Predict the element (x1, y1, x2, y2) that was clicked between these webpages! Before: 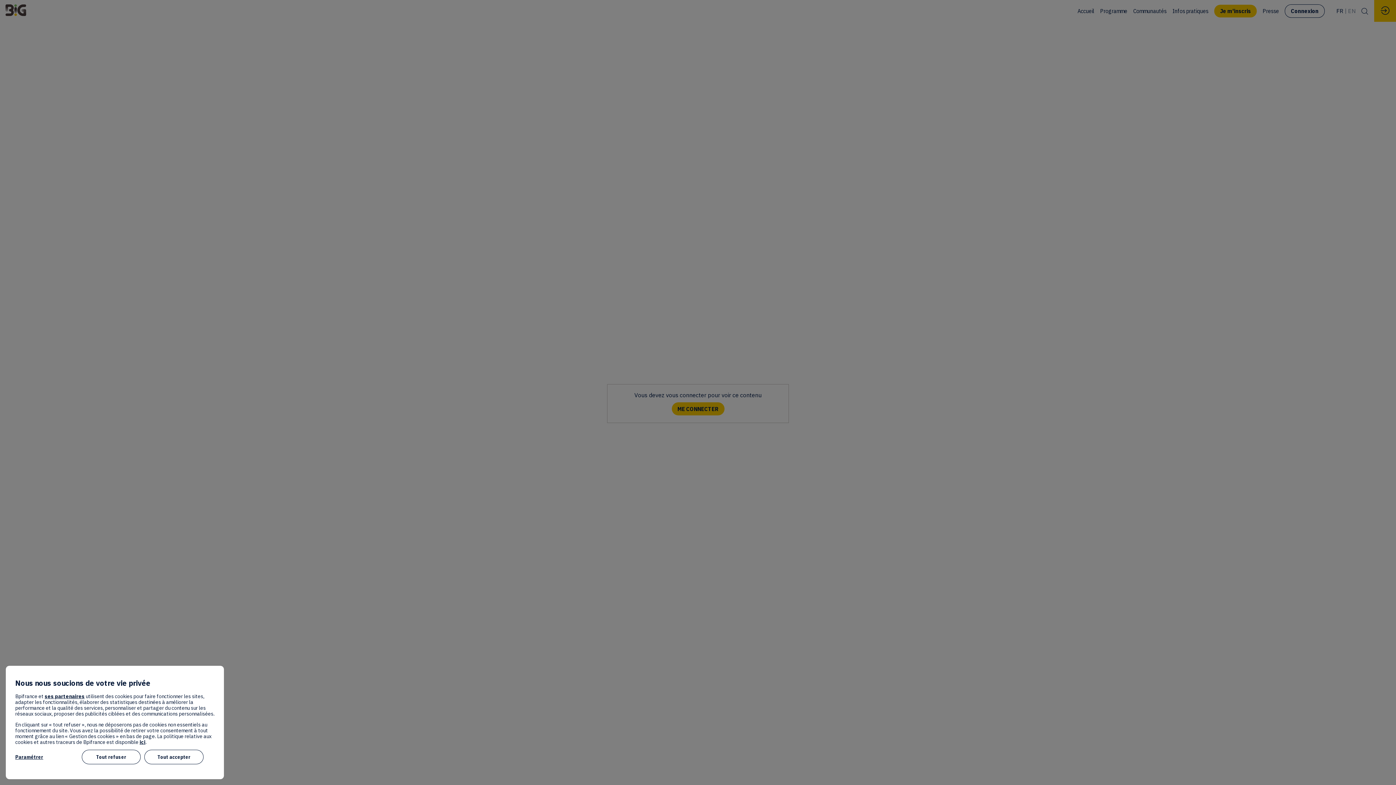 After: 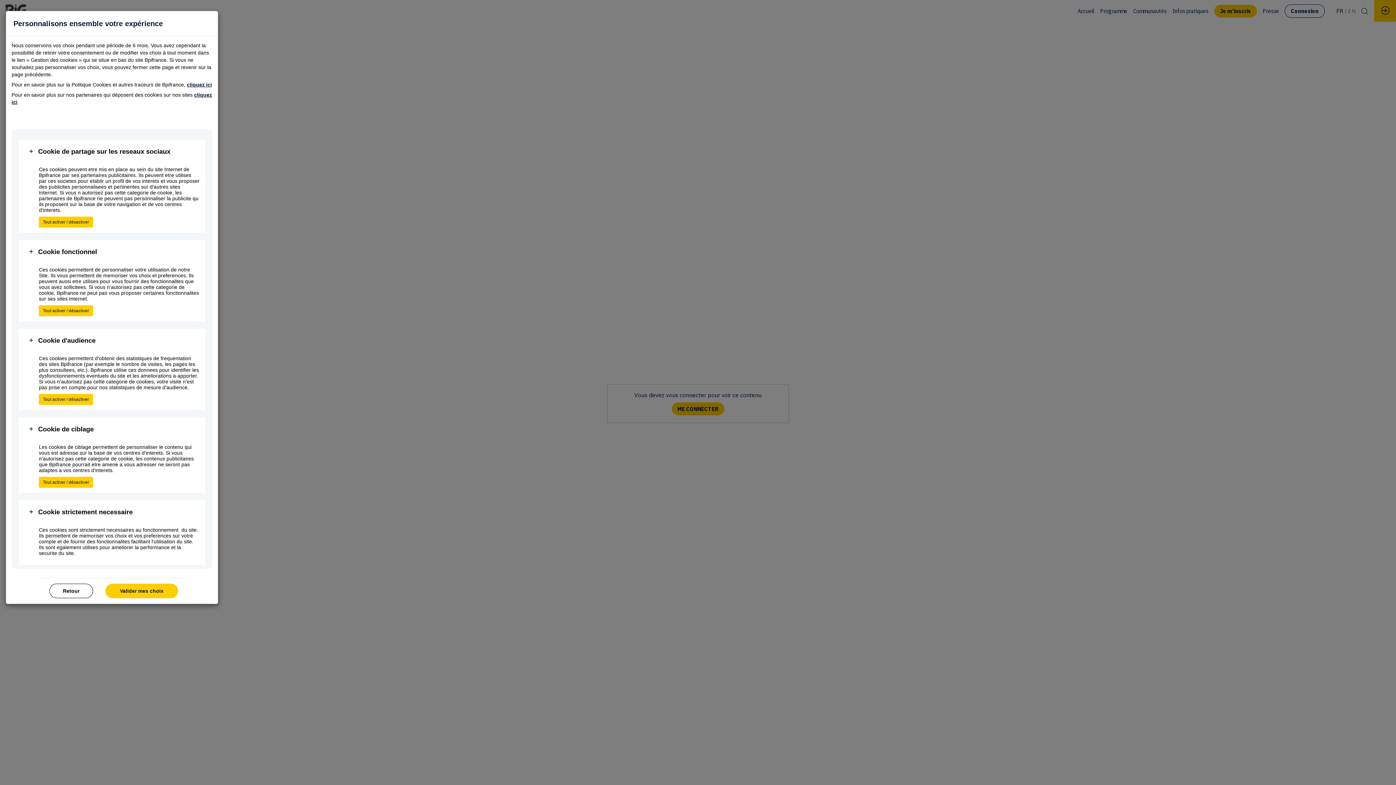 Action: label: Paramétrer bbox: (15, 750, 78, 764)